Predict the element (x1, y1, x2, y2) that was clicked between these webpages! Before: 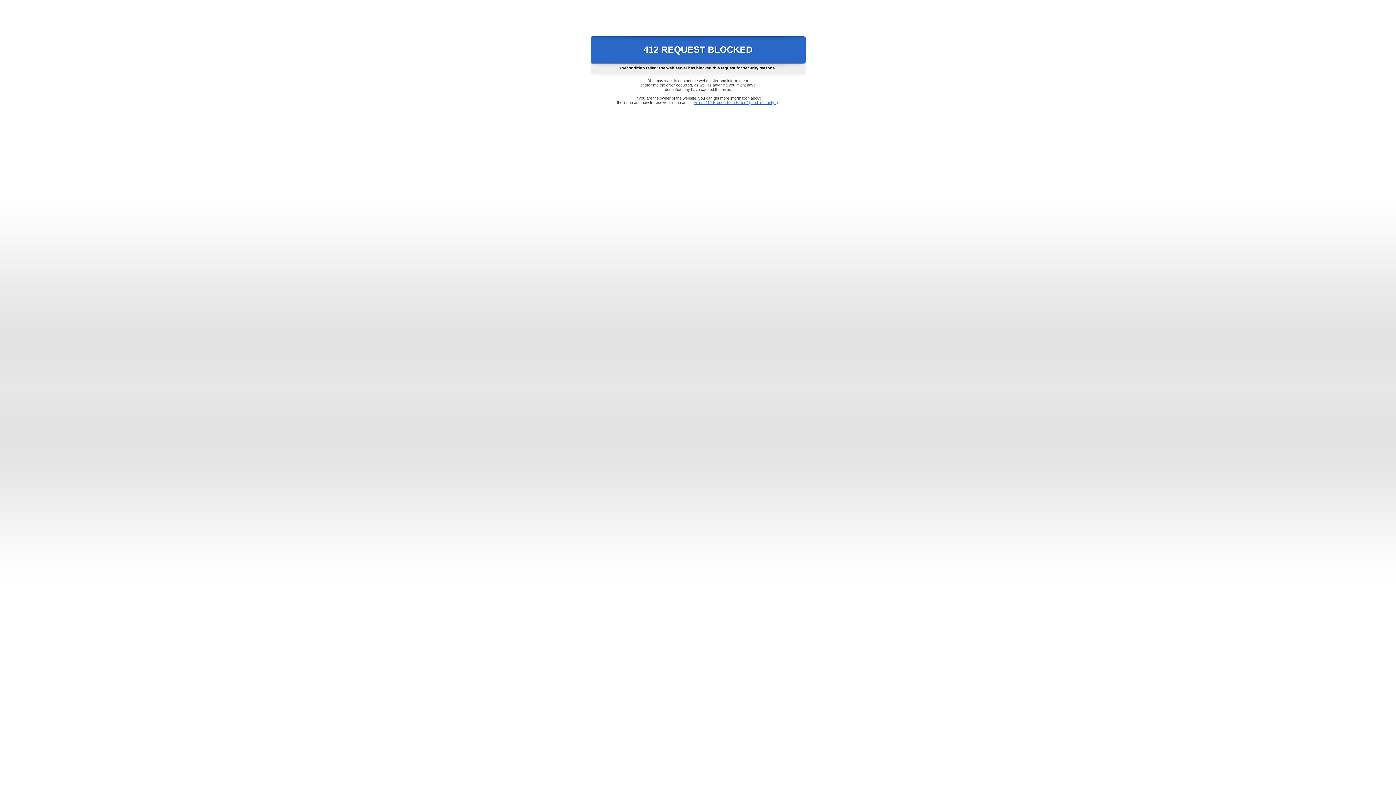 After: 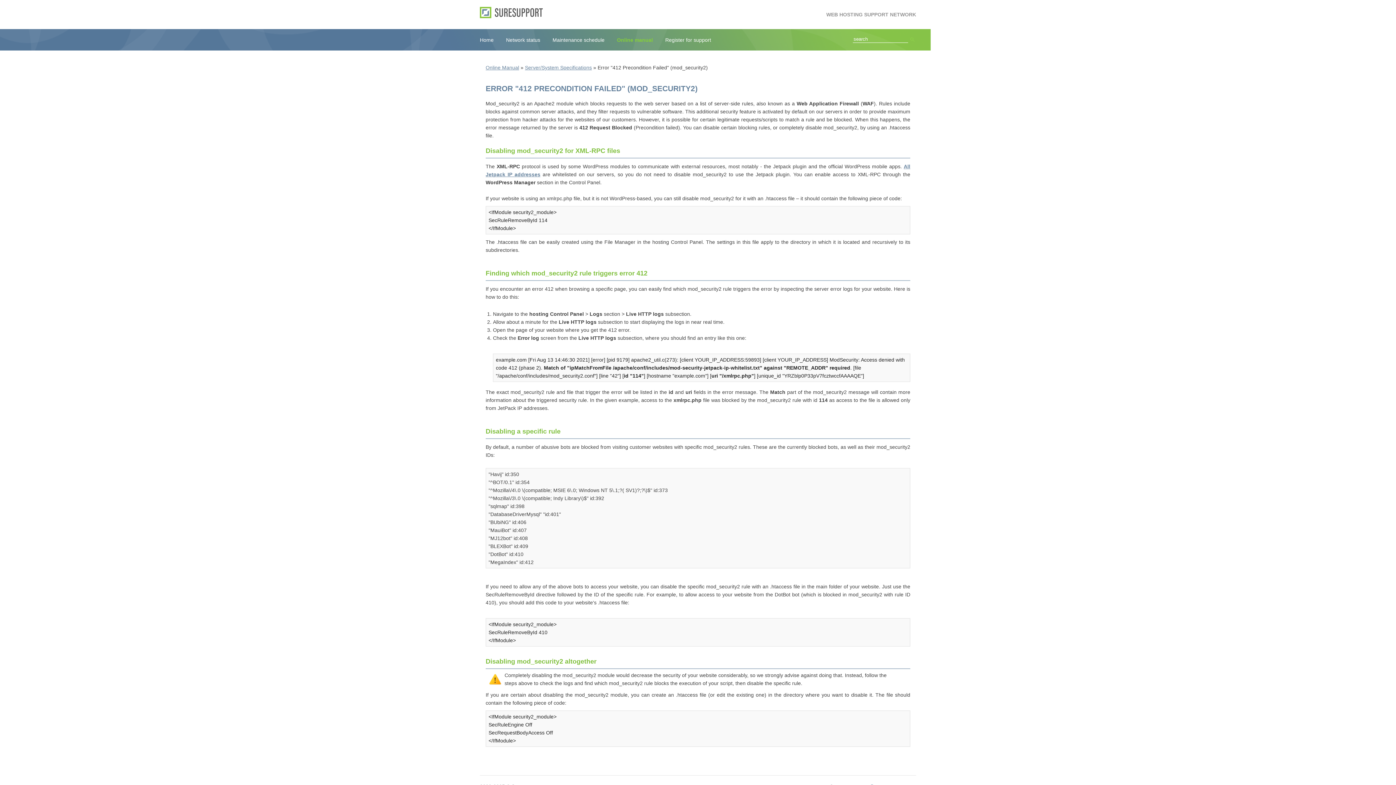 Action: label: Error "412 Precondition Failed" (mod_security2) bbox: (693, 100, 778, 104)